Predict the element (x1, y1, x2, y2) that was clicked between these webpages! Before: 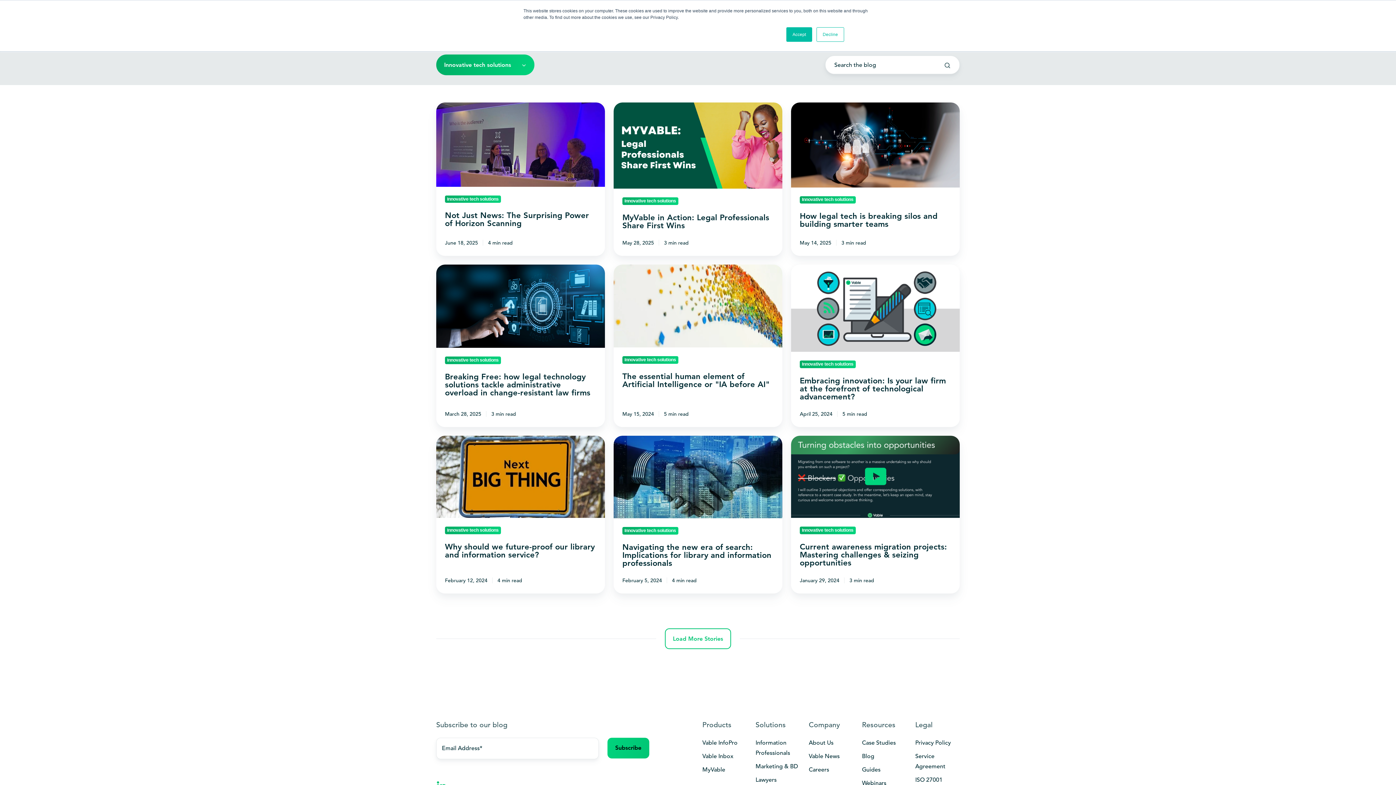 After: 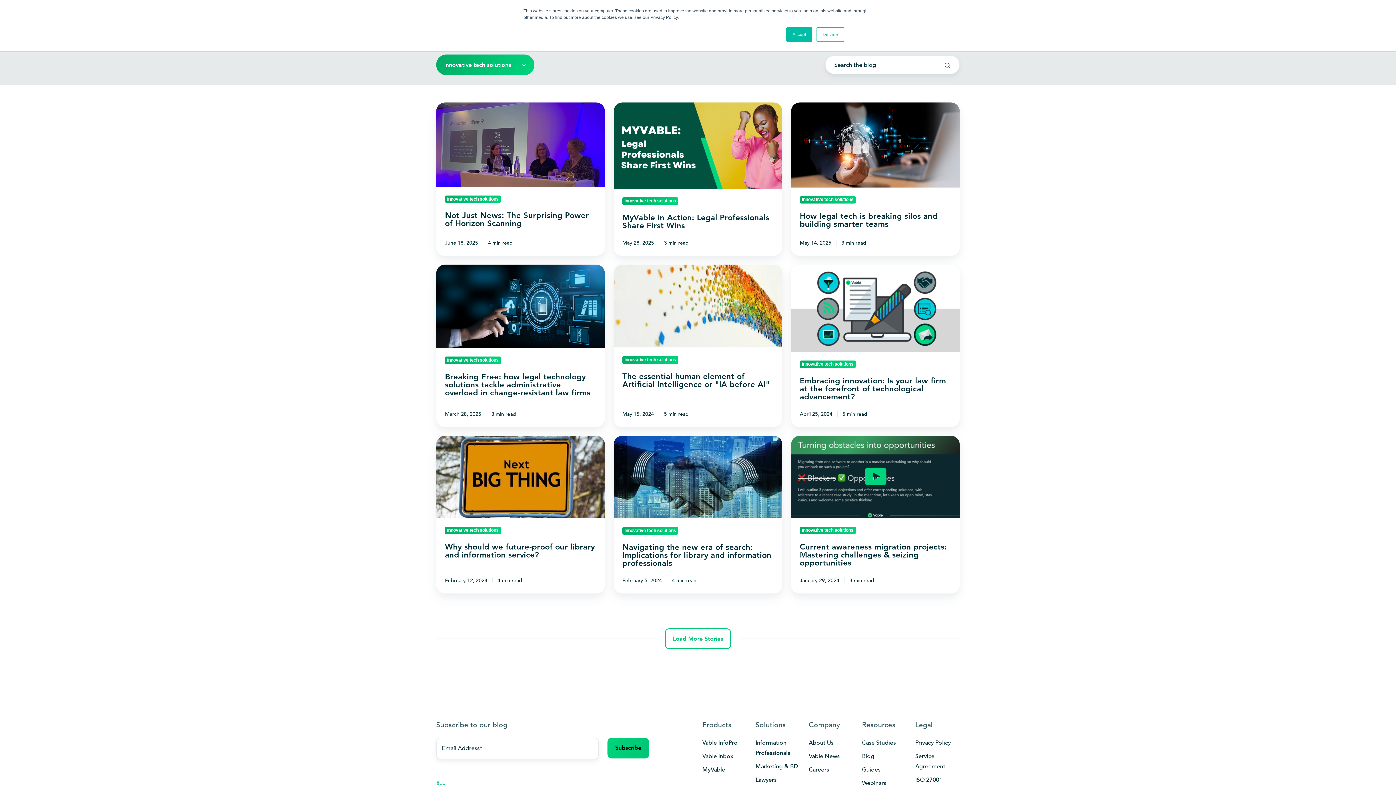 Action: bbox: (622, 197, 678, 205) label: Innovative tech solutions